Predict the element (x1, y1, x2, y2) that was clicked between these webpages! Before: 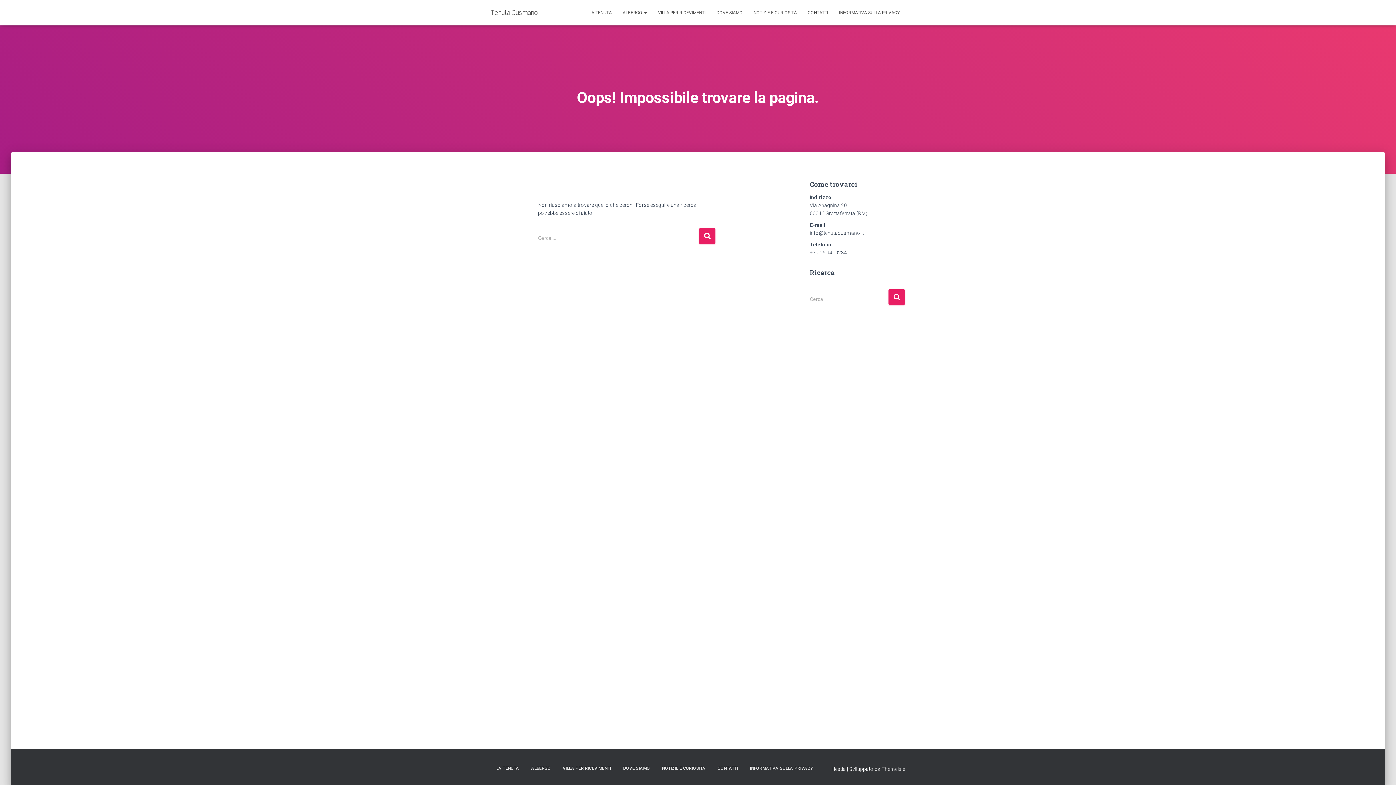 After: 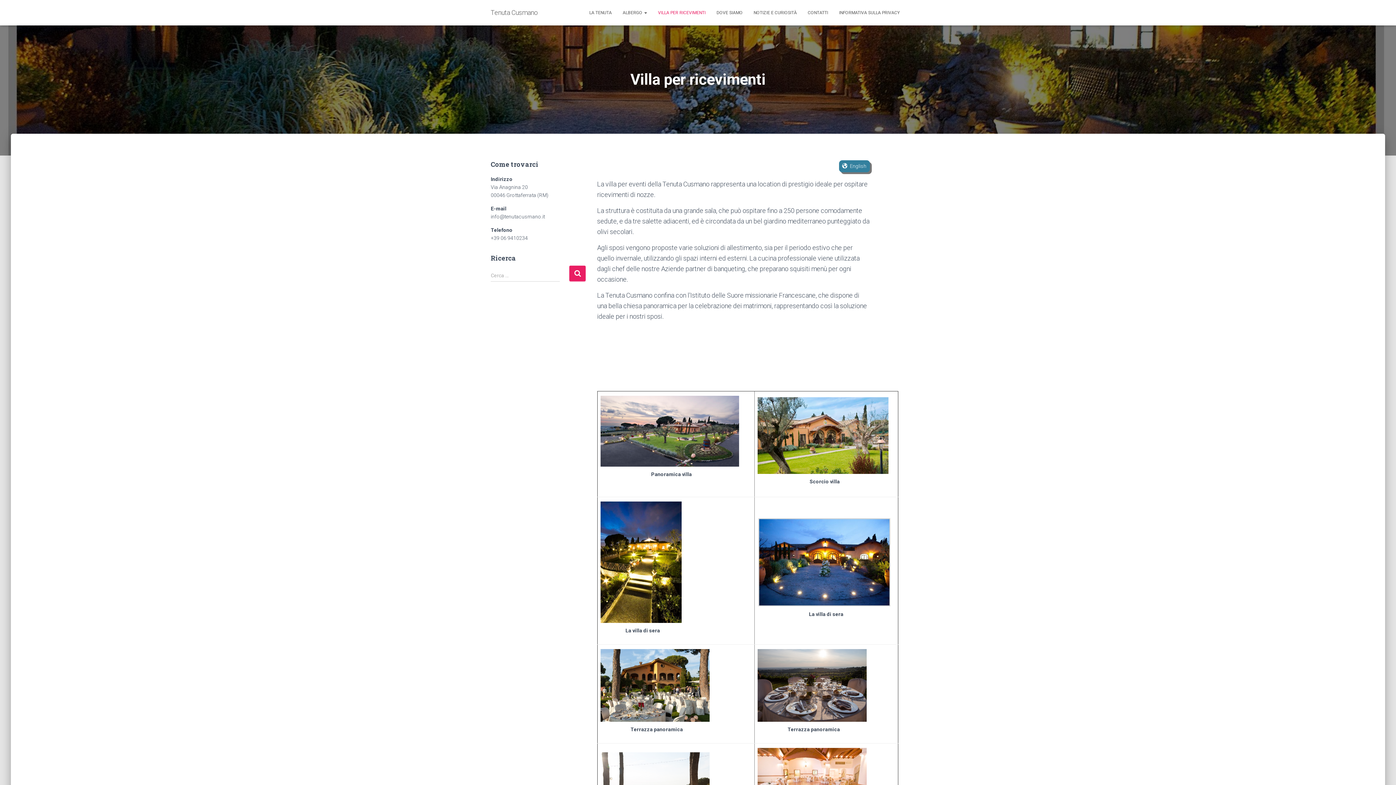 Action: bbox: (652, 3, 711, 21) label: VILLA PER RICEVIMENTI